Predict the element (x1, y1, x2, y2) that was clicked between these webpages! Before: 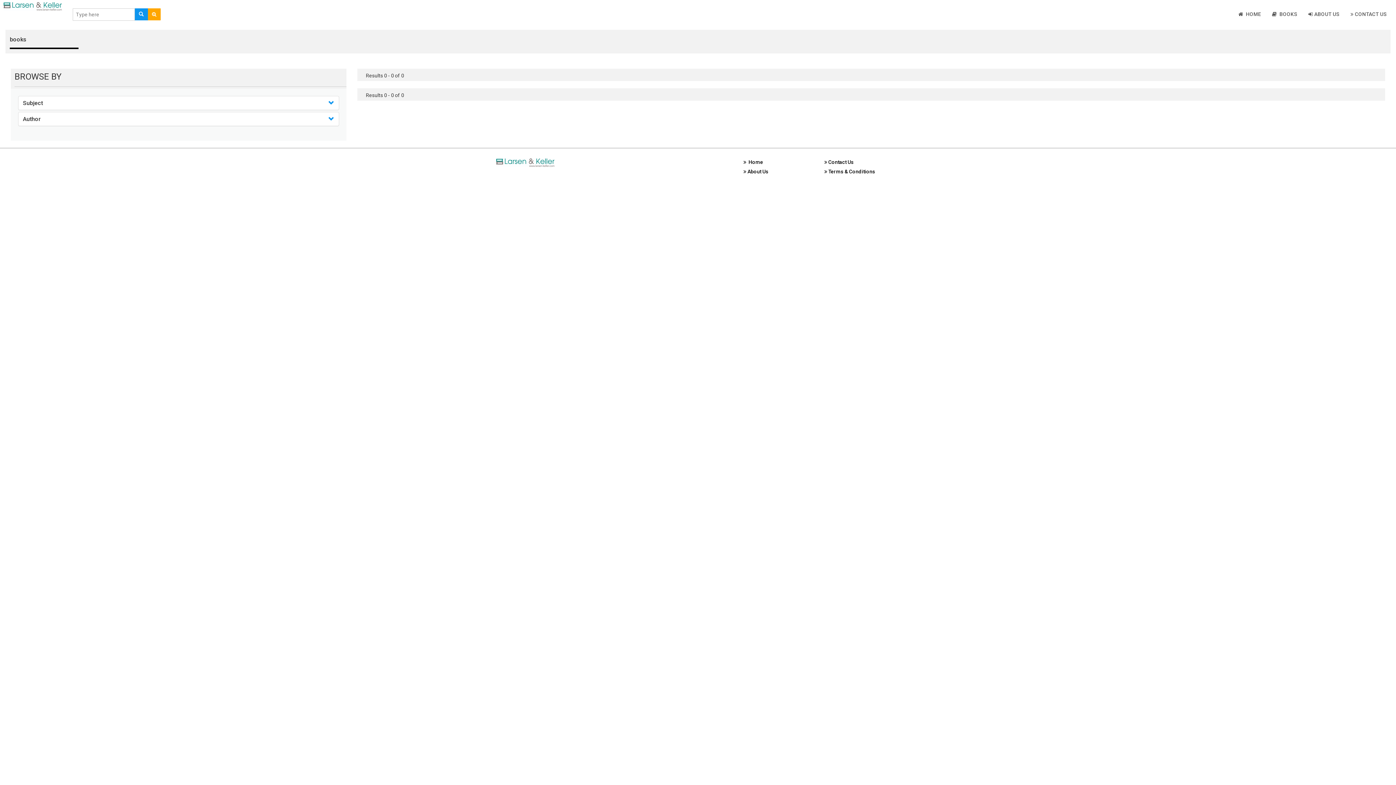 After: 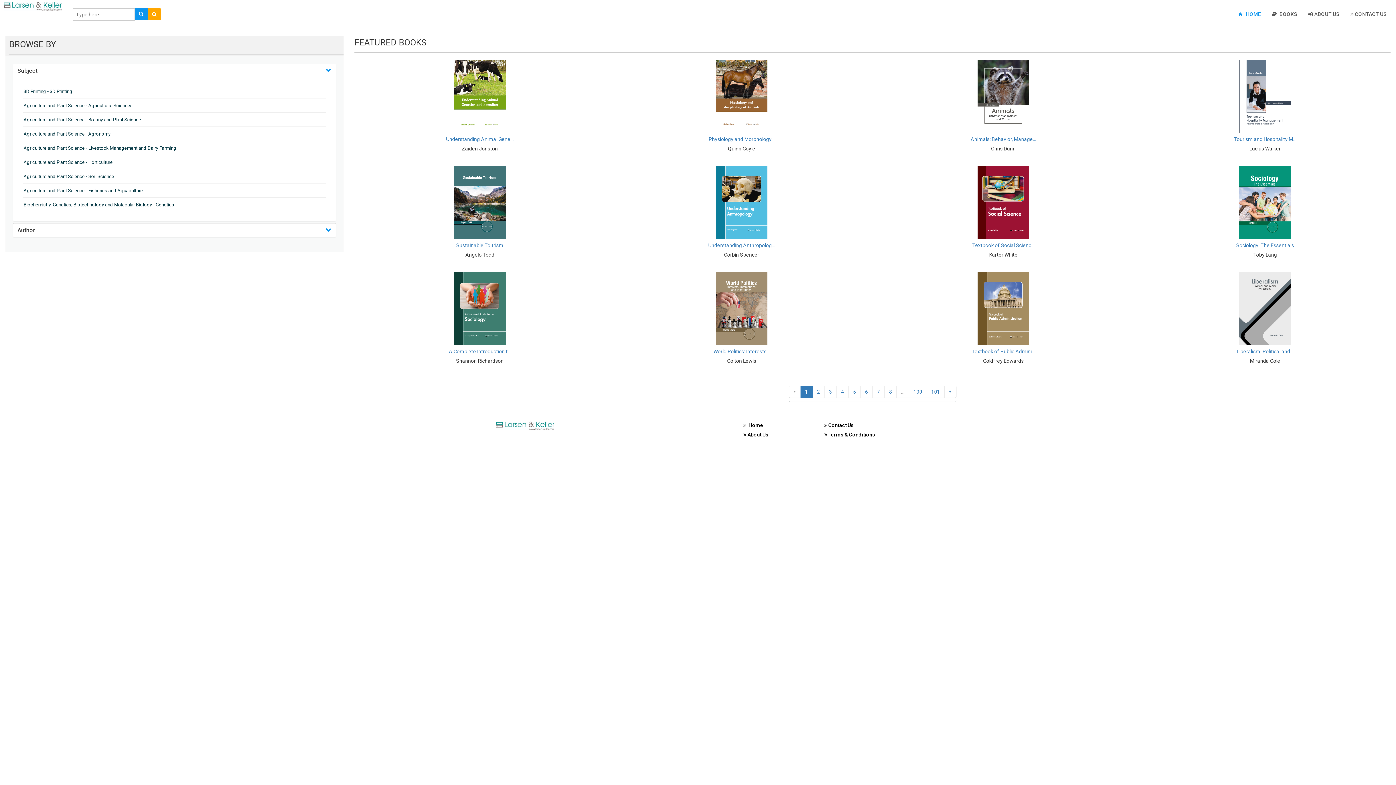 Action: label:   HOME bbox: (1235, 1, 1265, 26)